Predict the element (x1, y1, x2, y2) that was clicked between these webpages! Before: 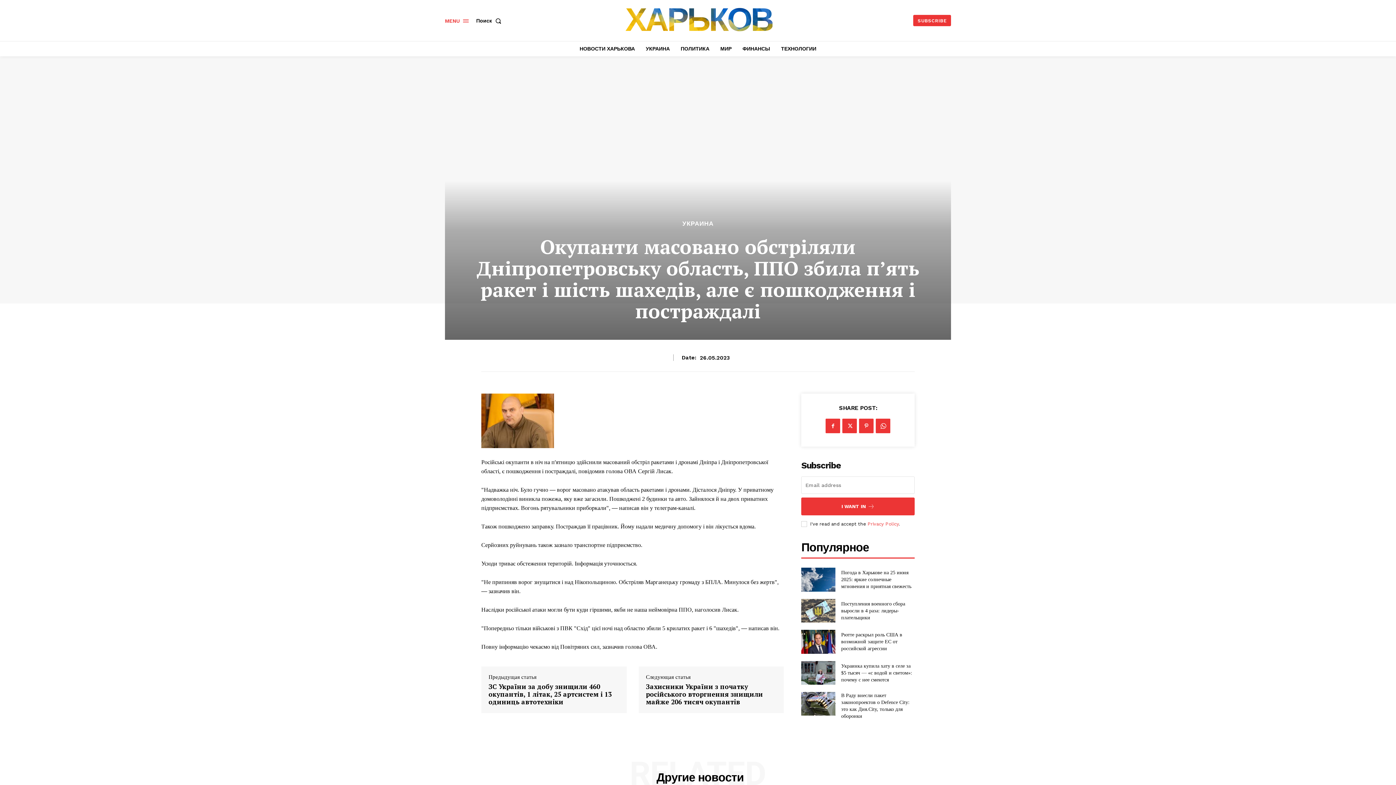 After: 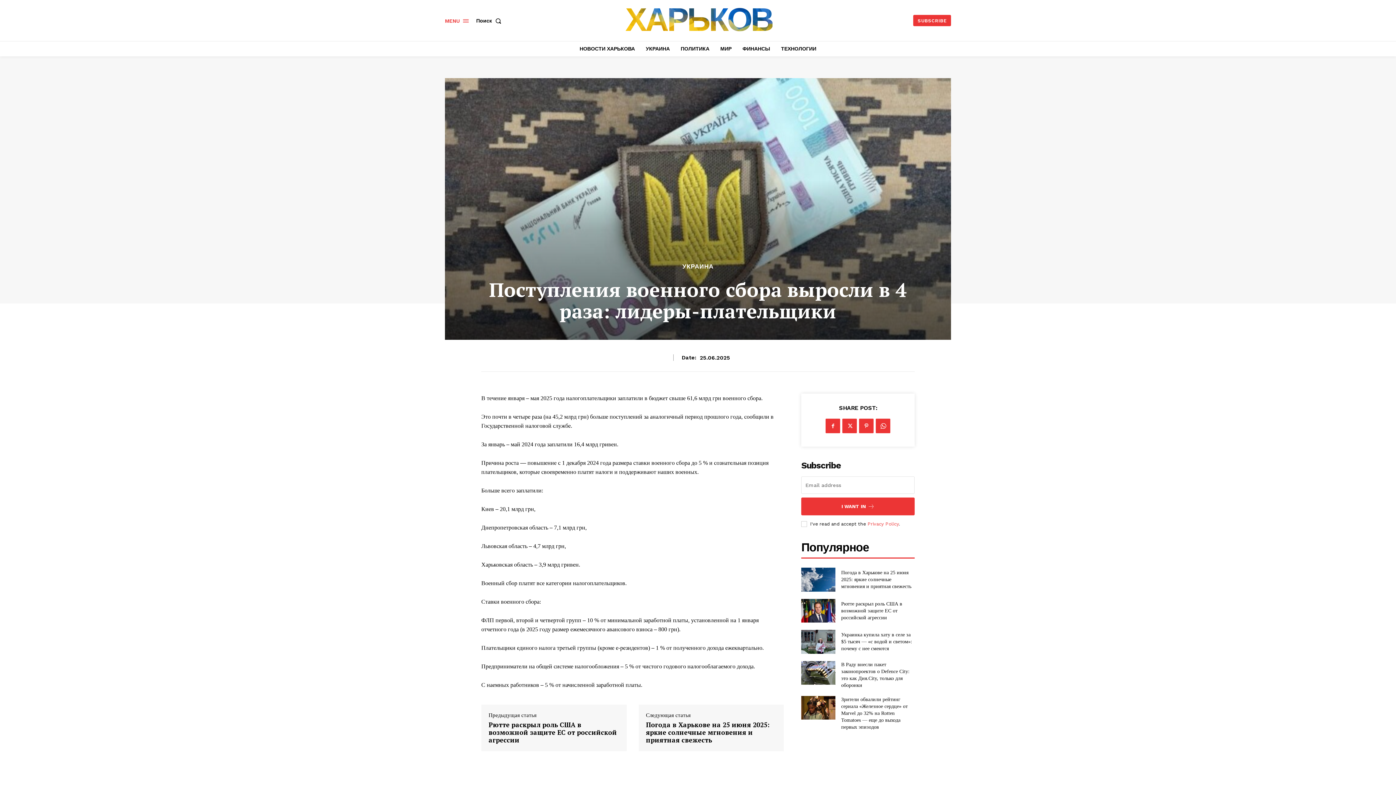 Action: bbox: (801, 599, 835, 622)